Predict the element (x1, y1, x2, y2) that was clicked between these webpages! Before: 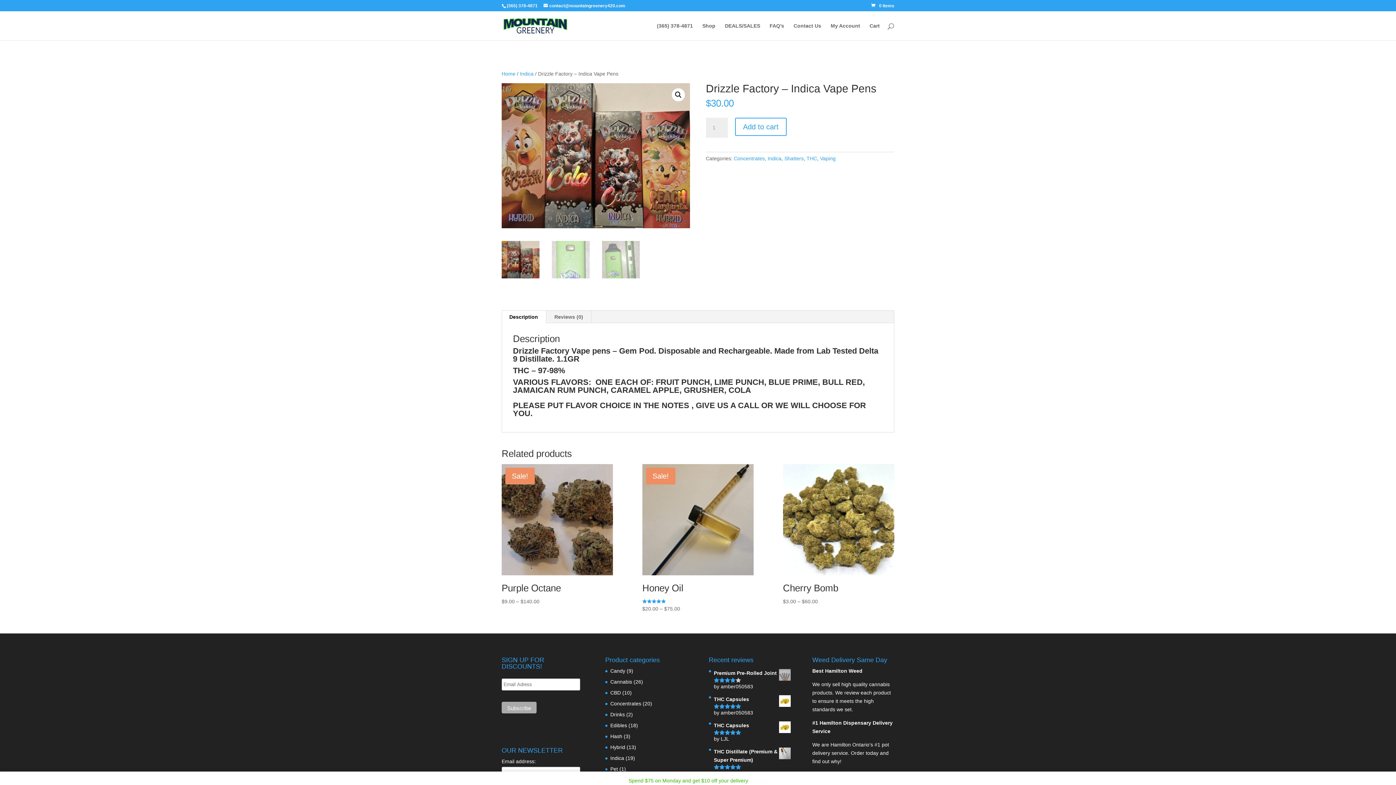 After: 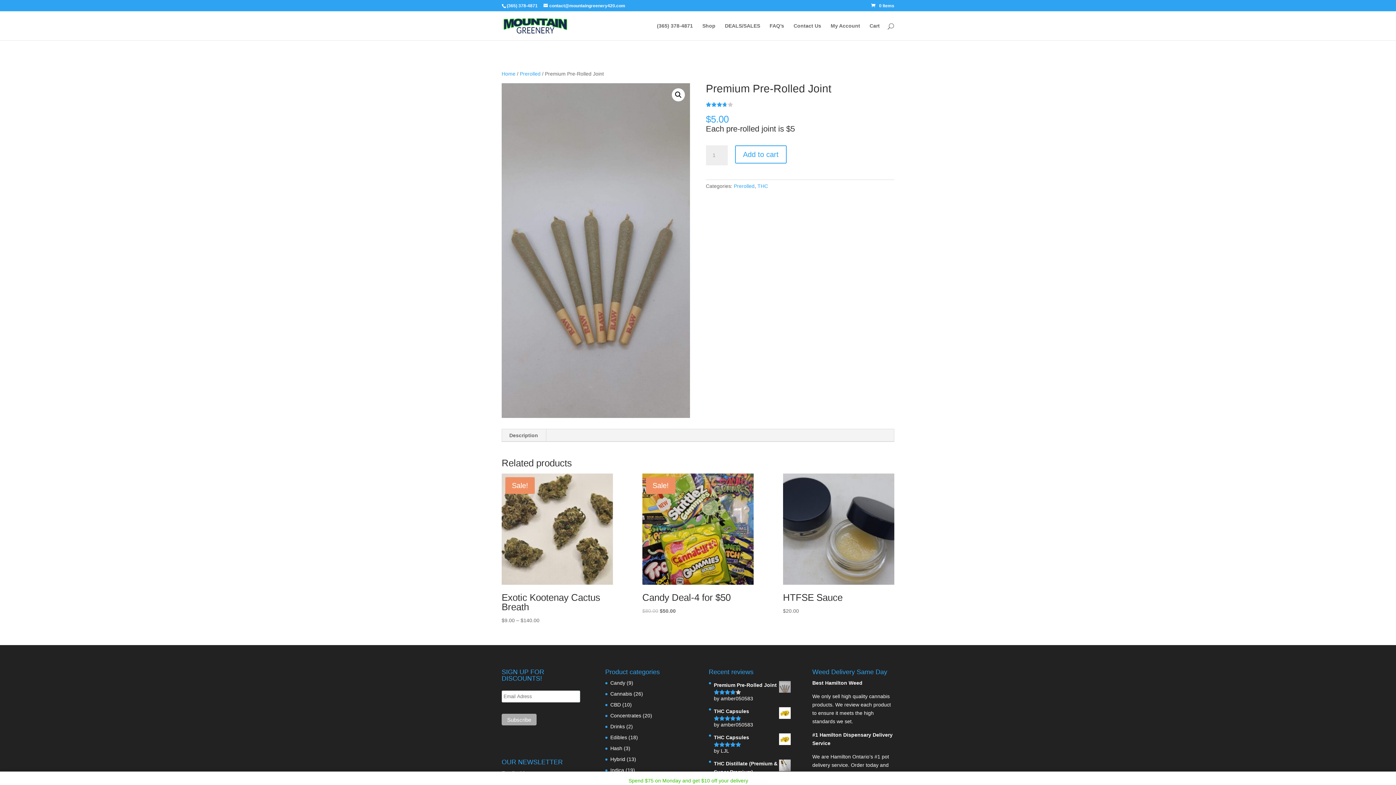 Action: label: Premium Pre-Rolled Joint bbox: (714, 669, 790, 677)